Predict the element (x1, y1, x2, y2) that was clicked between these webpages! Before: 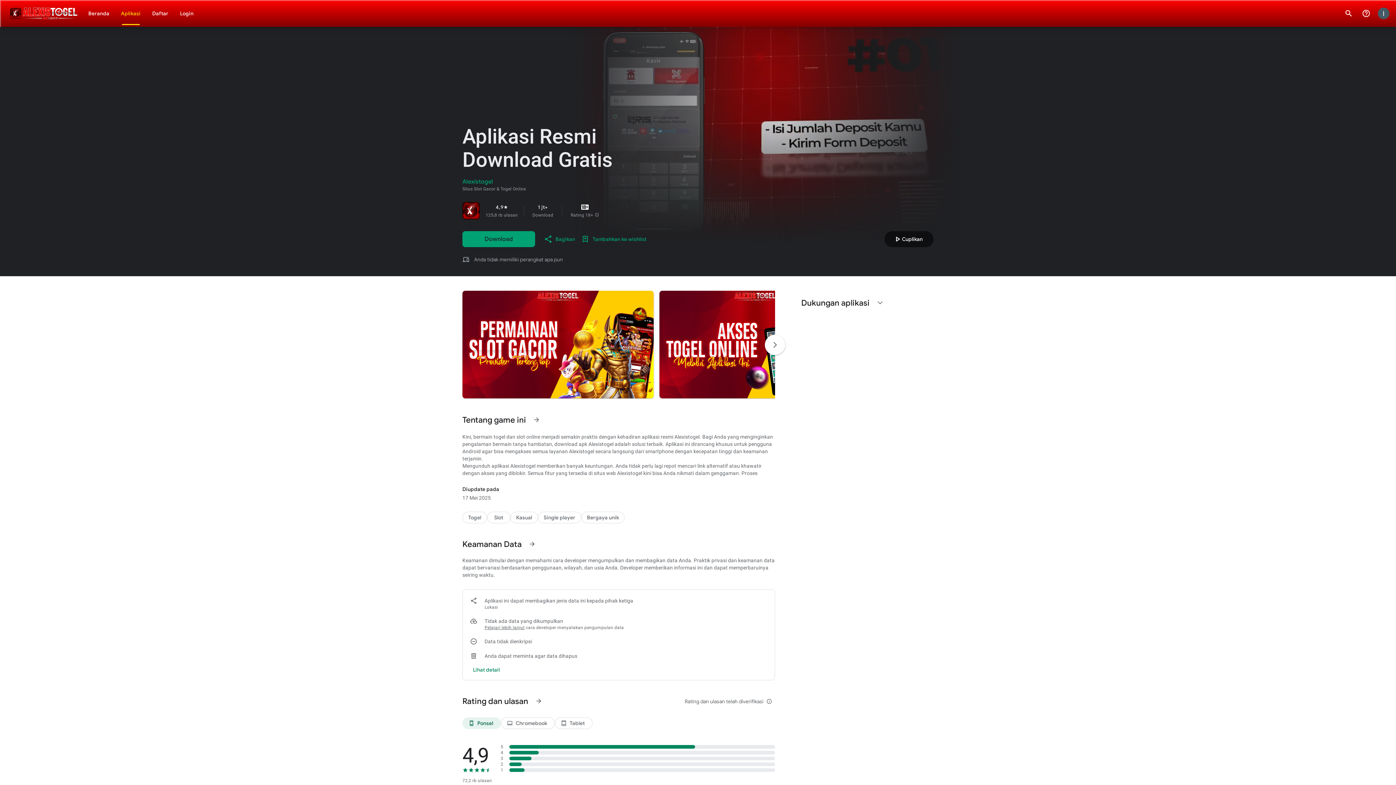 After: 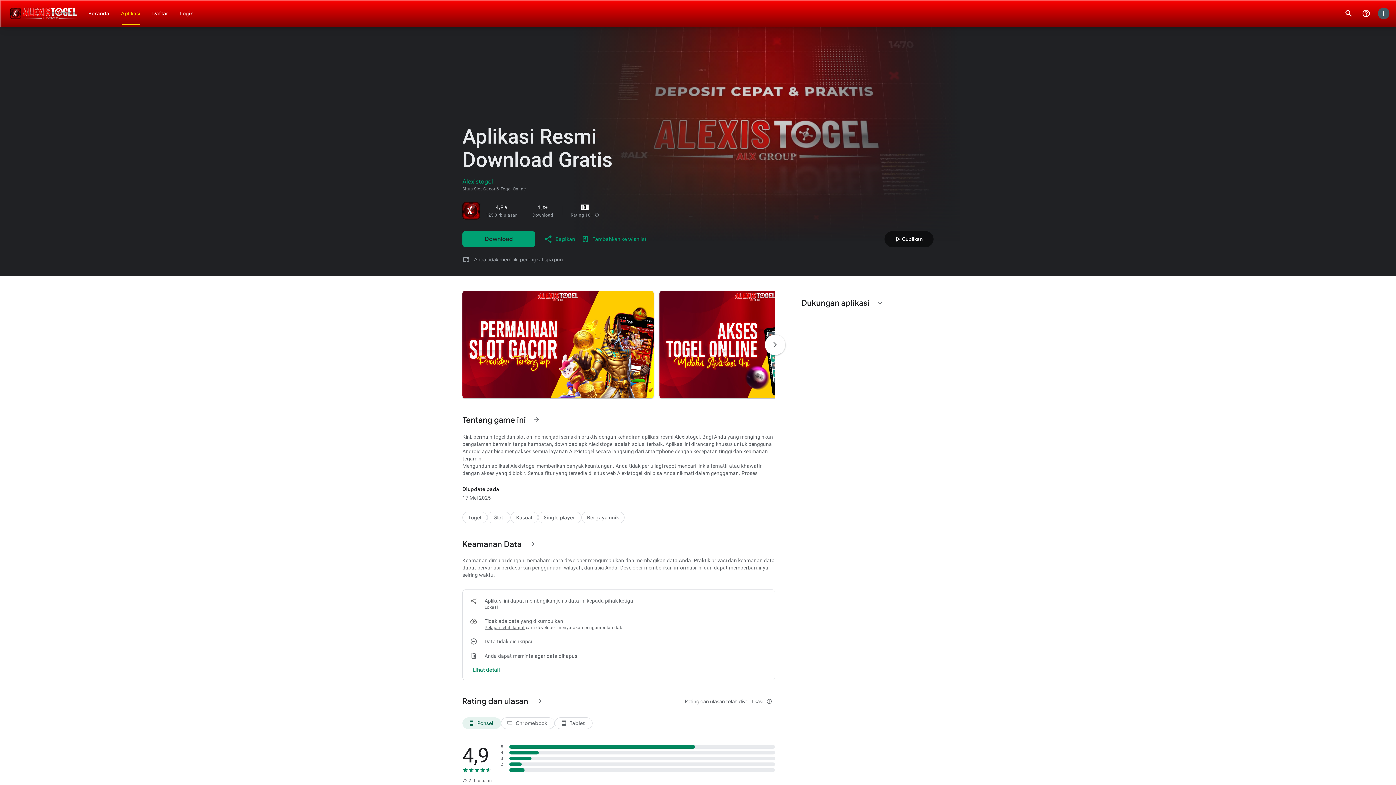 Action: label: Anda tidak memiliki perangkat apa pun bbox: (474, 256, 563, 262)